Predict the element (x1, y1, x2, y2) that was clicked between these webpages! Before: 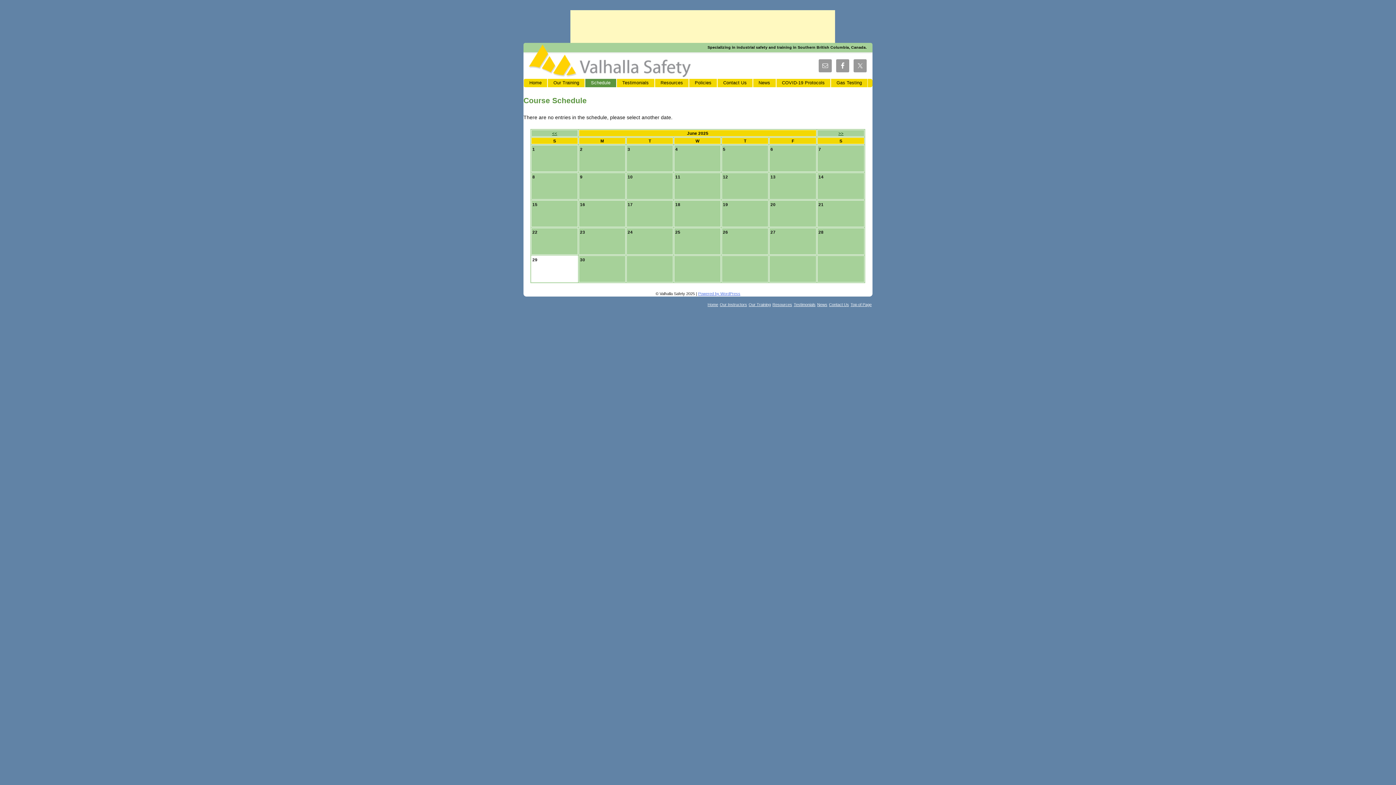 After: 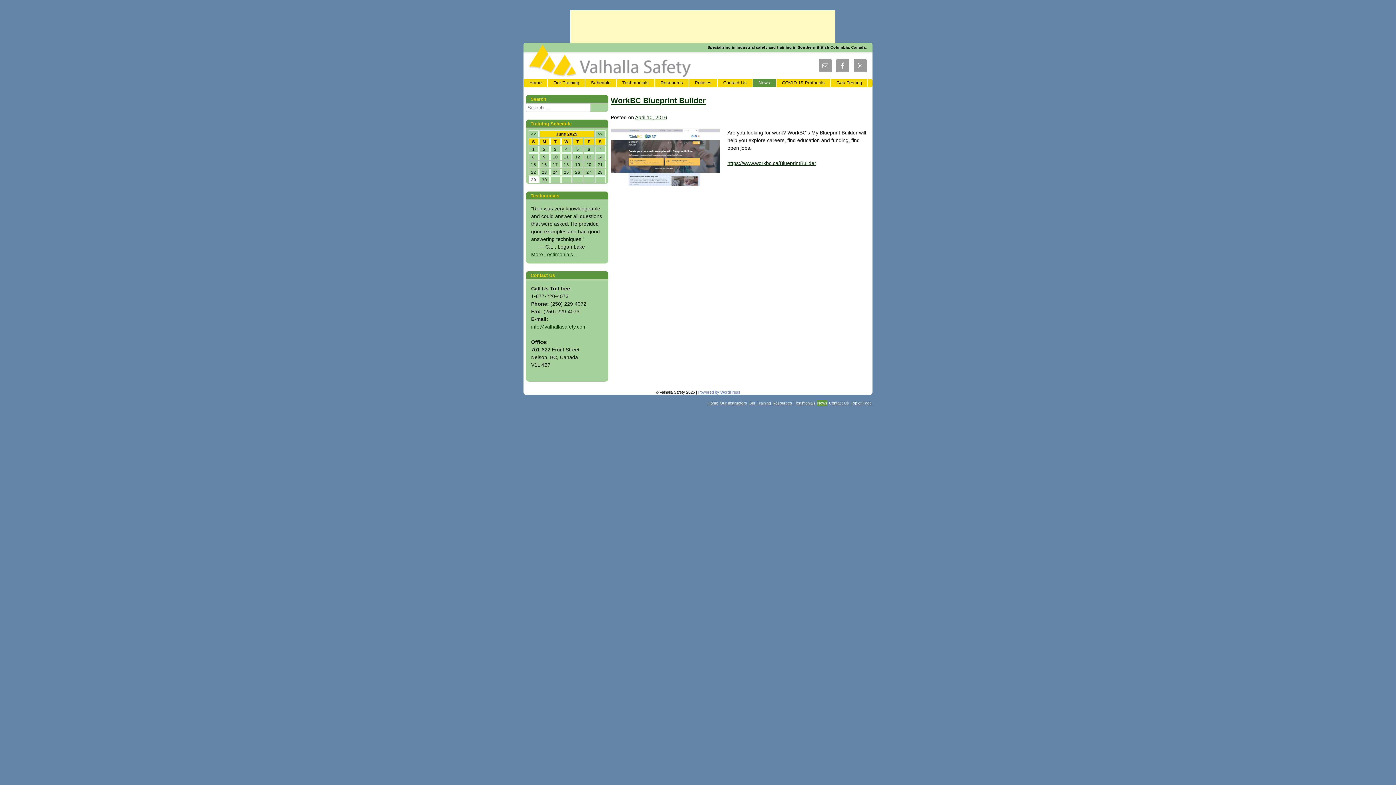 Action: label: News bbox: (753, 78, 775, 87)